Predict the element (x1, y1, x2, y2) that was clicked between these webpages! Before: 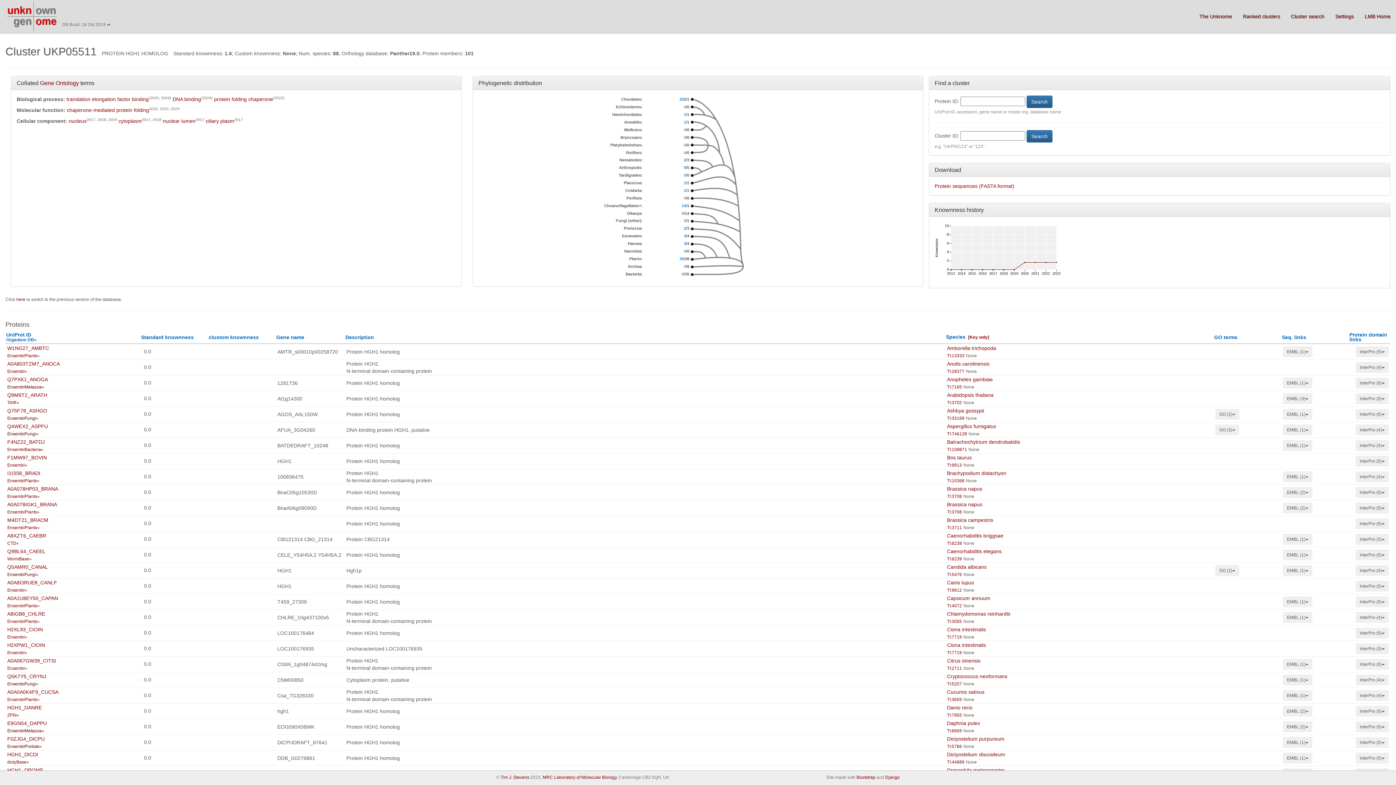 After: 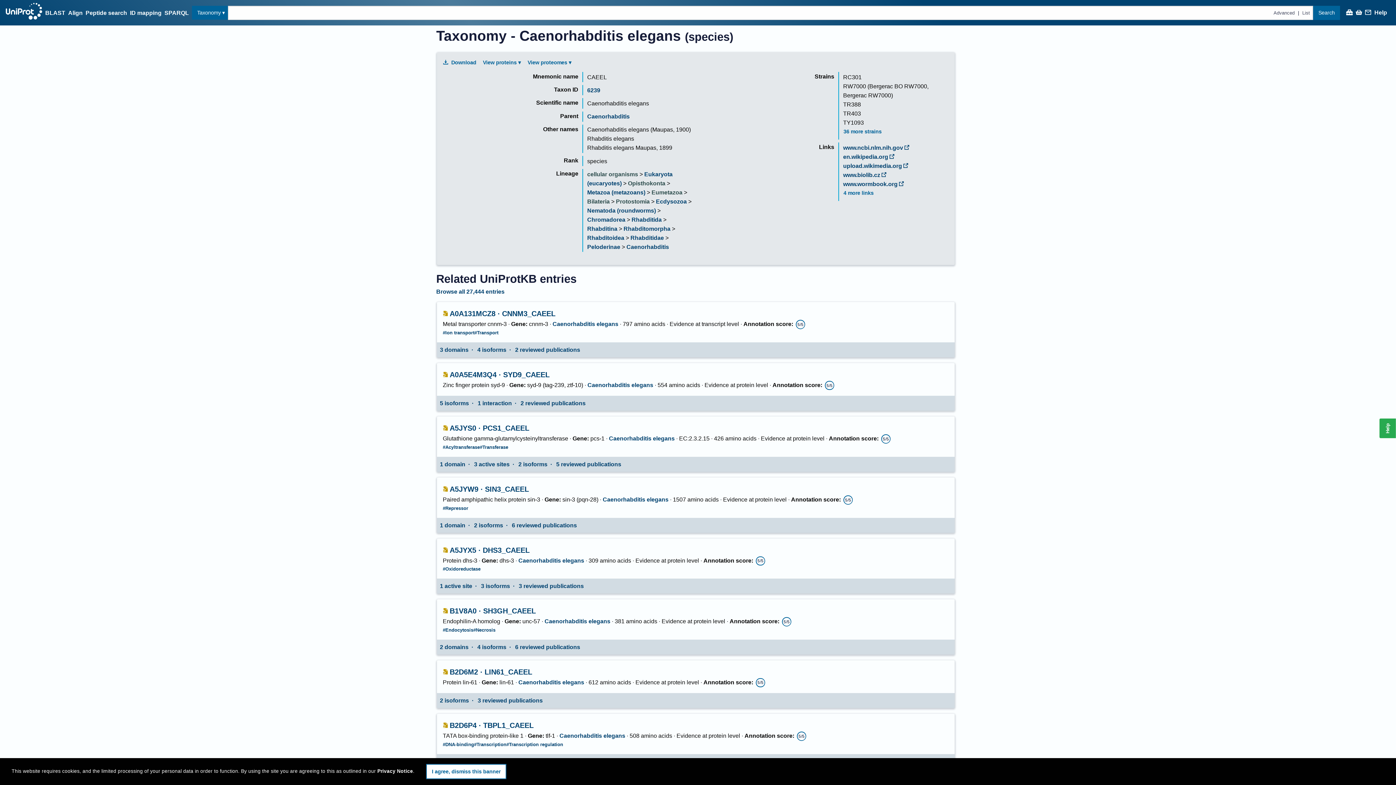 Action: label: TI:6239 bbox: (947, 556, 962, 561)